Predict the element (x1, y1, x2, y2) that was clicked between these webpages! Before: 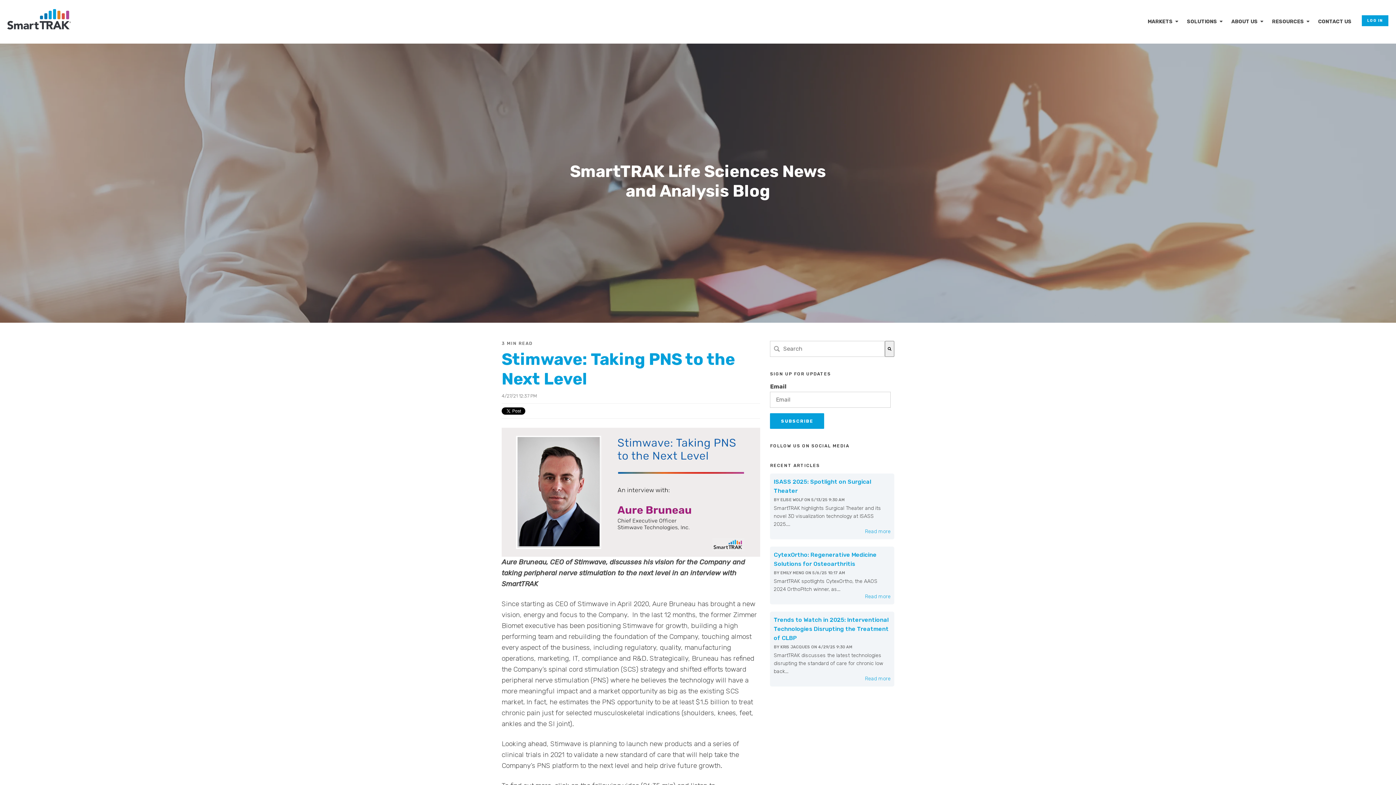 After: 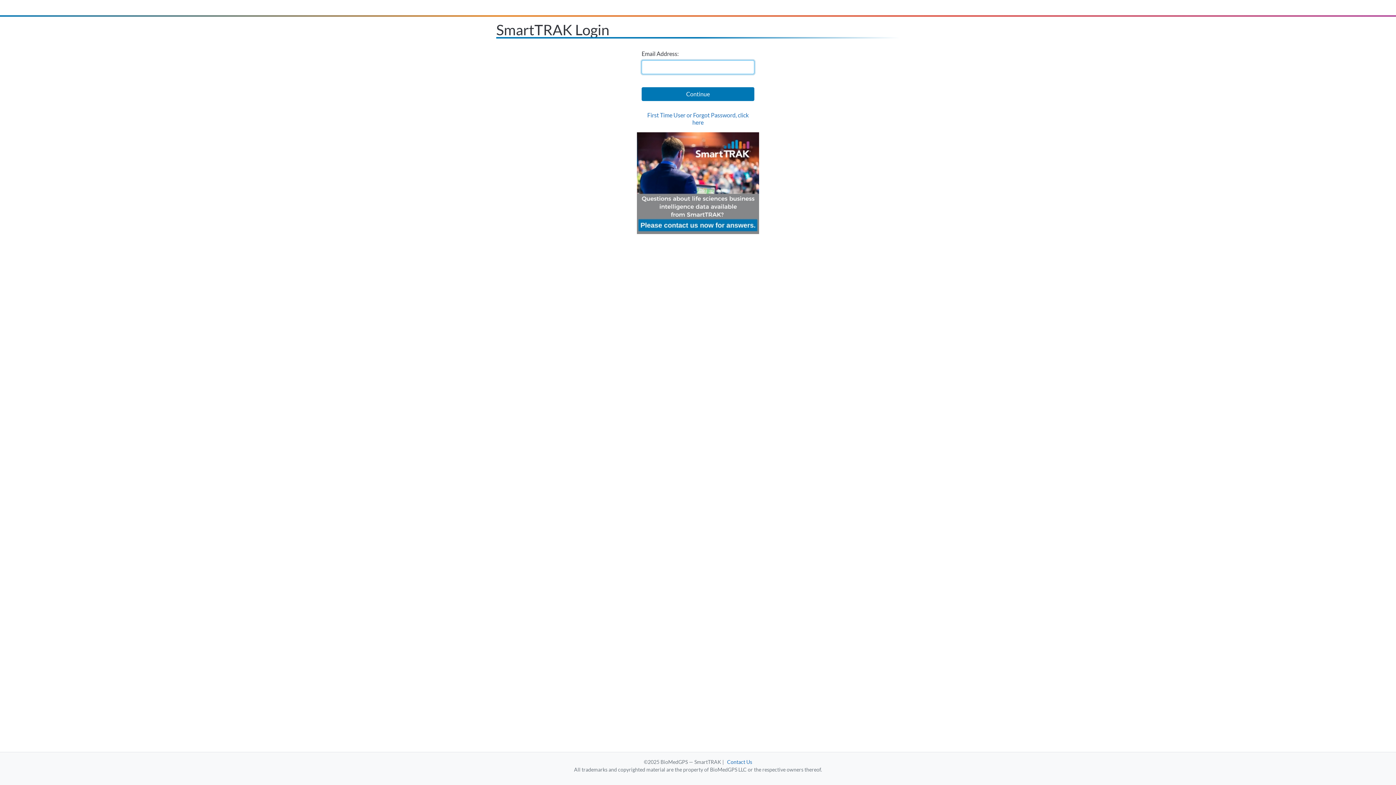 Action: label: LOG IN bbox: (1361, 14, 1389, 26)